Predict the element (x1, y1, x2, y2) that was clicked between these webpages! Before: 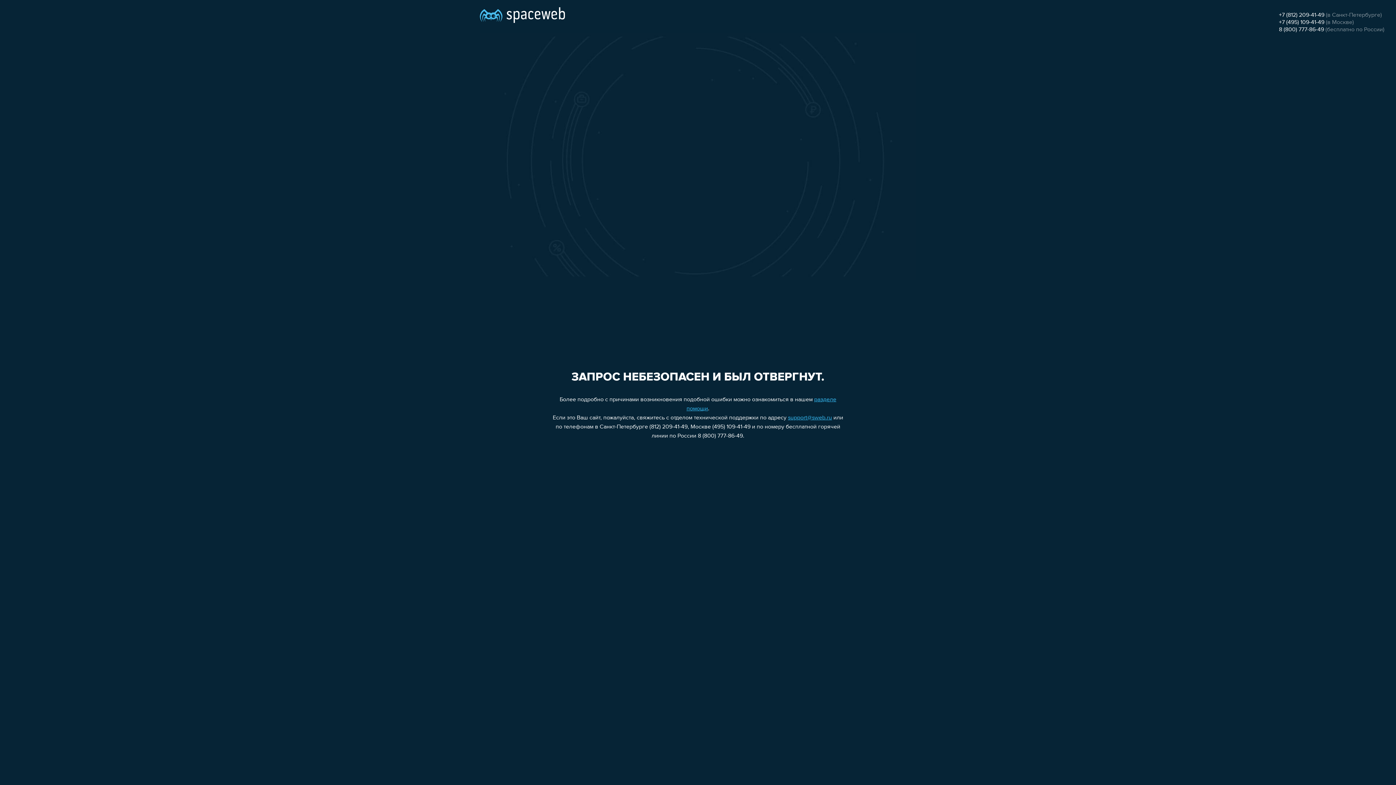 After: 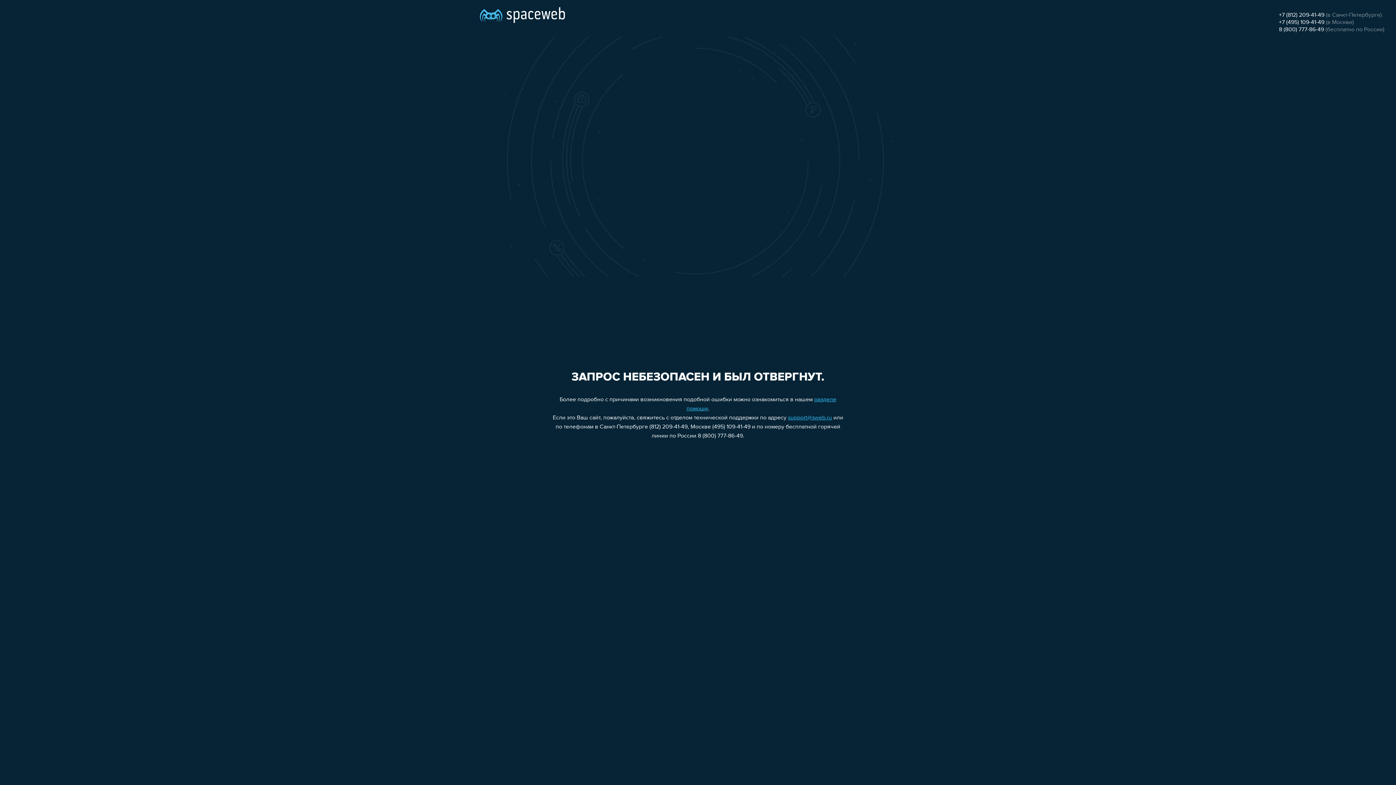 Action: label: +7 (495) 109-41-49 bbox: (1279, 19, 1324, 25)